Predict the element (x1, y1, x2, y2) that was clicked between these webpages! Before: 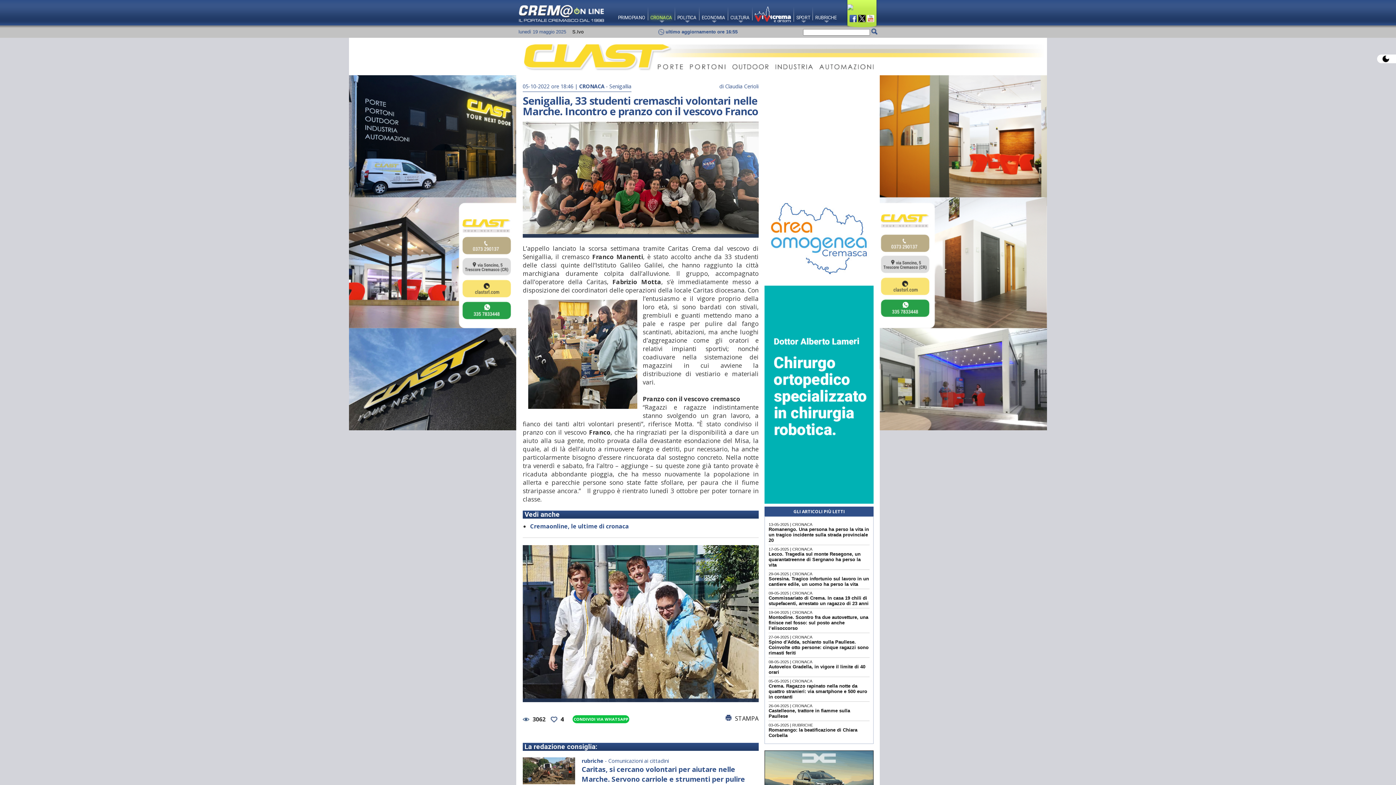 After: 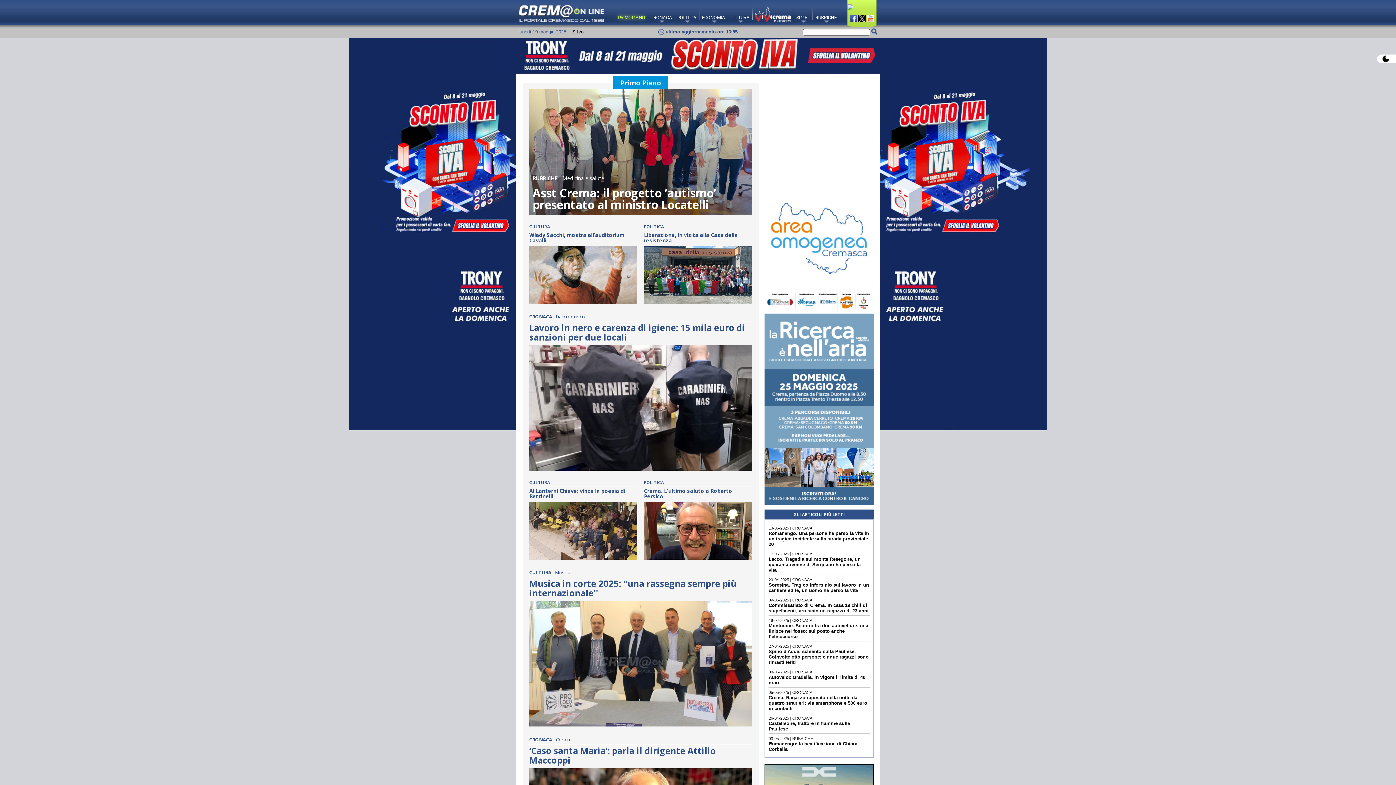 Action: label: PRIMOPIANO bbox: (618, 14, 645, 20)